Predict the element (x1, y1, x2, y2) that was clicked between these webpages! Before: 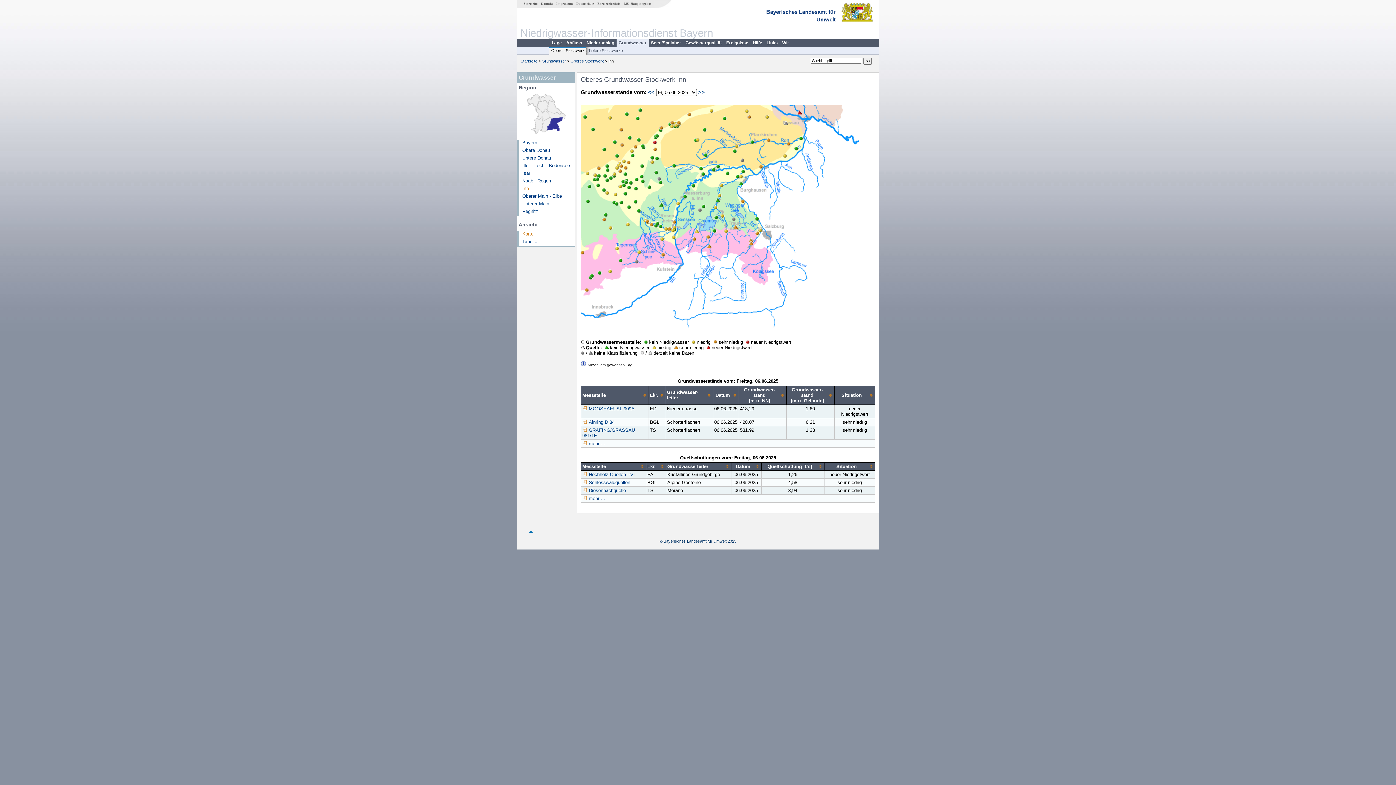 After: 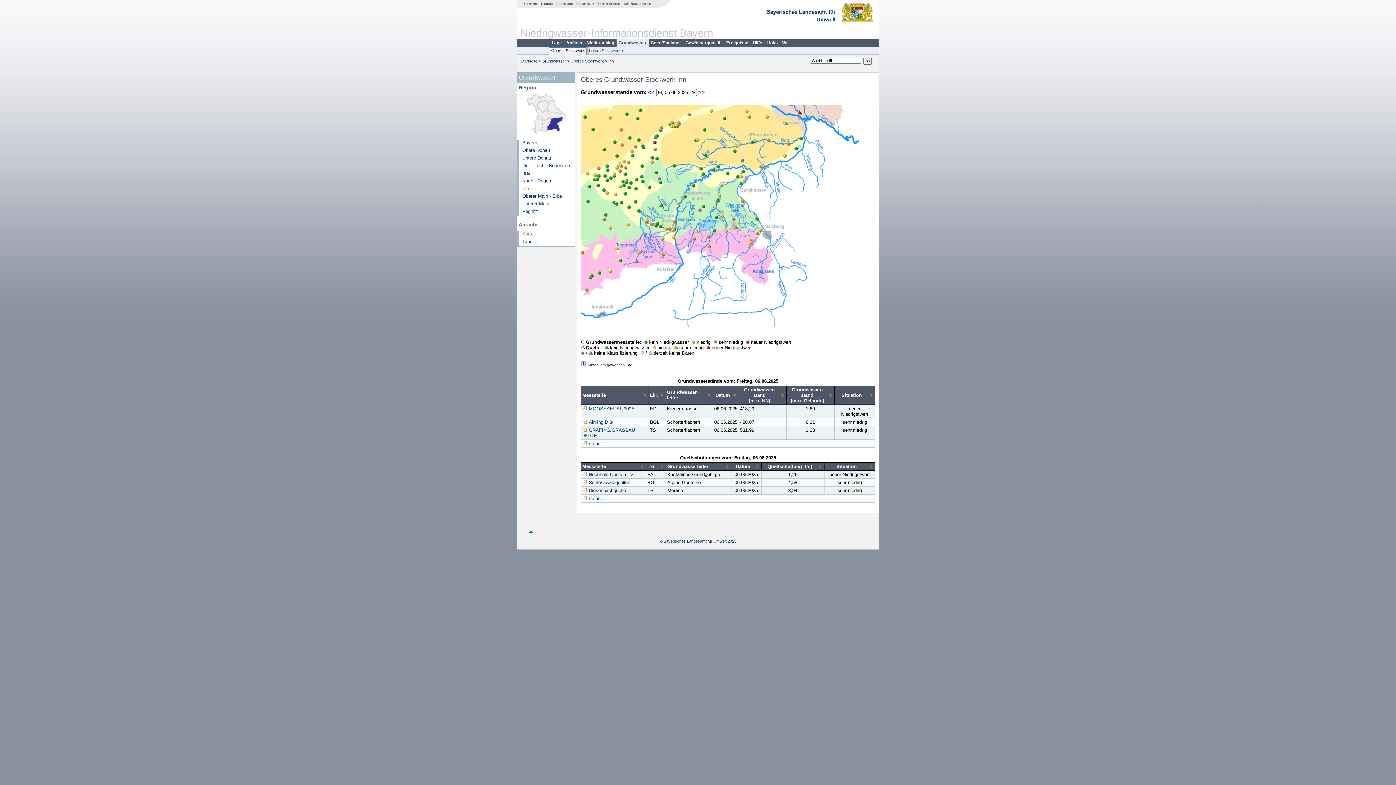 Action: bbox: (522, 185, 528, 191) label: Inn